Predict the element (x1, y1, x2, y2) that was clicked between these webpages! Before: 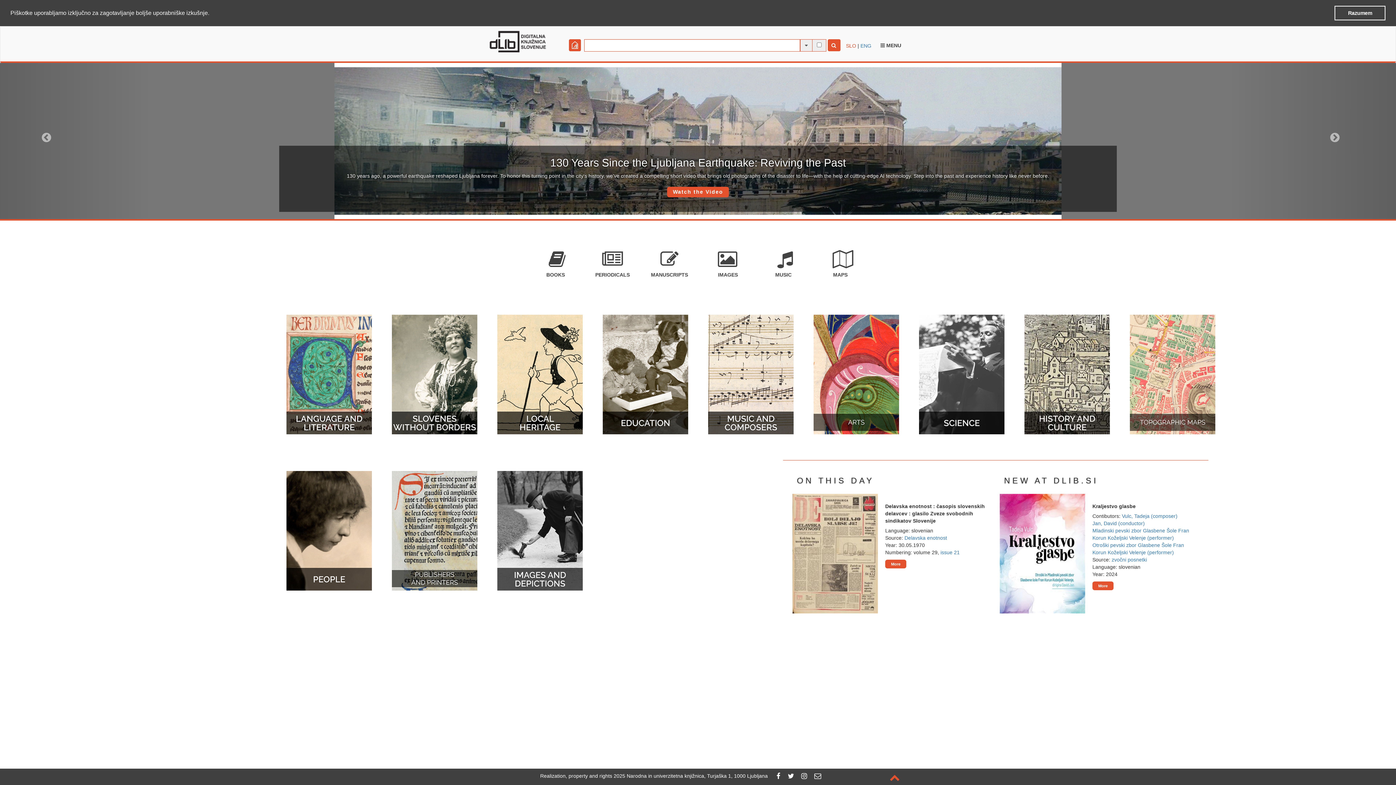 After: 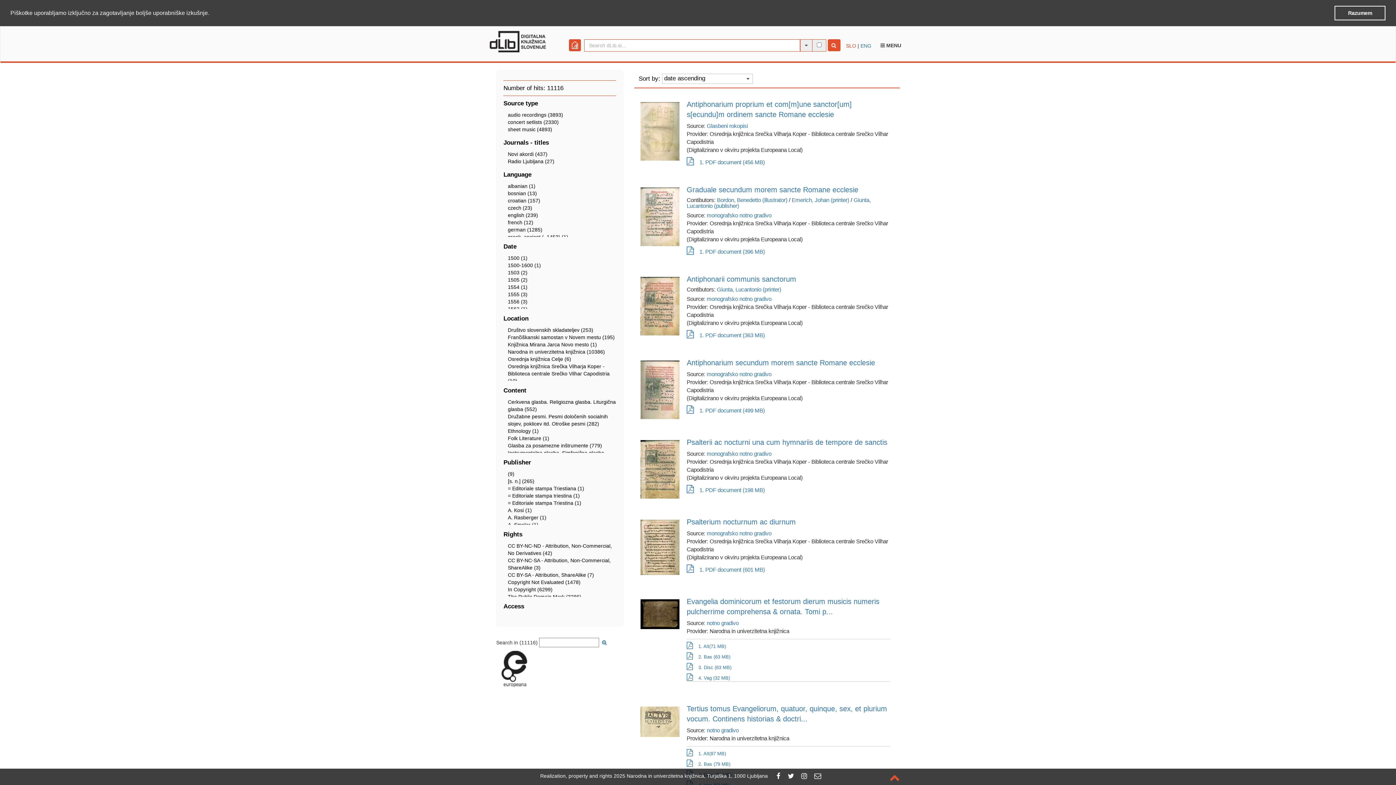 Action: label: MUSIC bbox: (775, 244, 791, 277)